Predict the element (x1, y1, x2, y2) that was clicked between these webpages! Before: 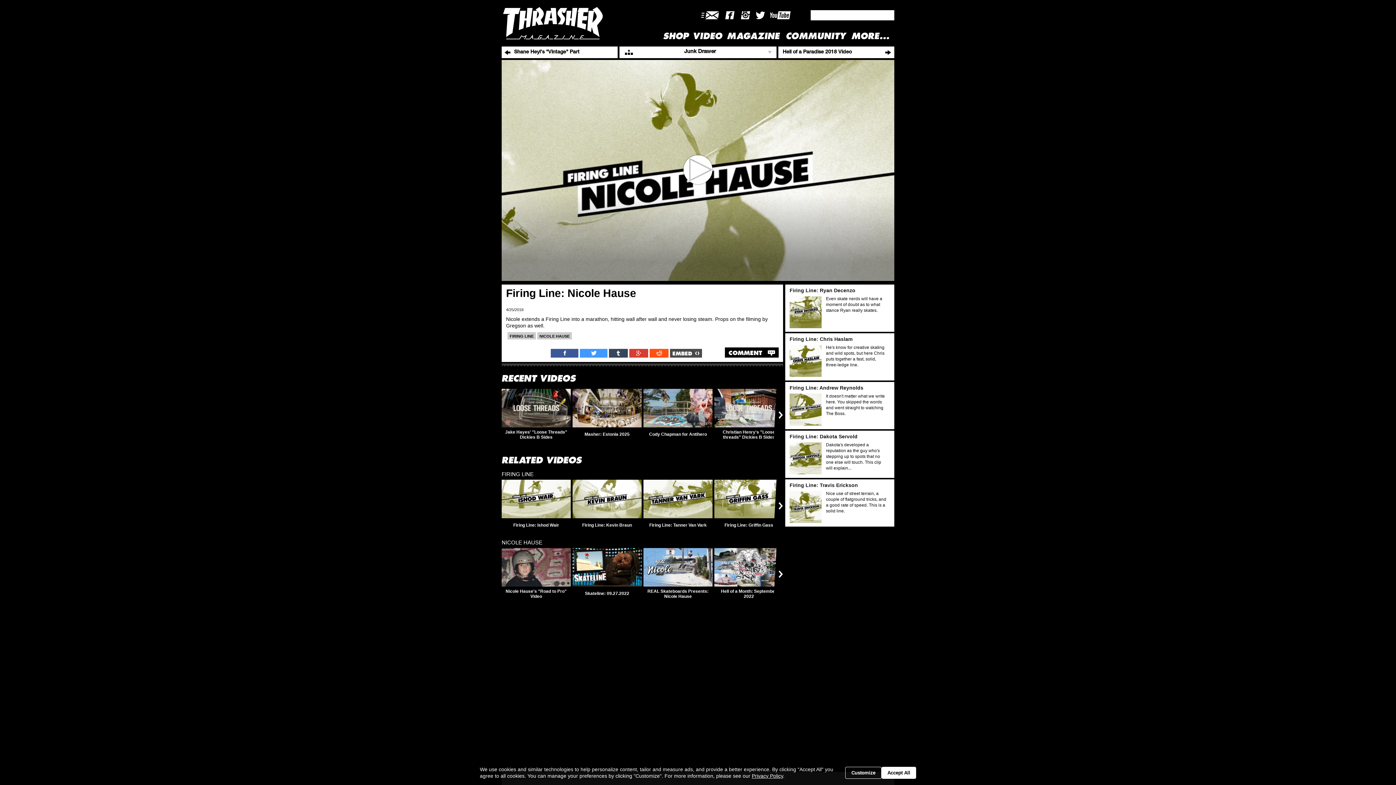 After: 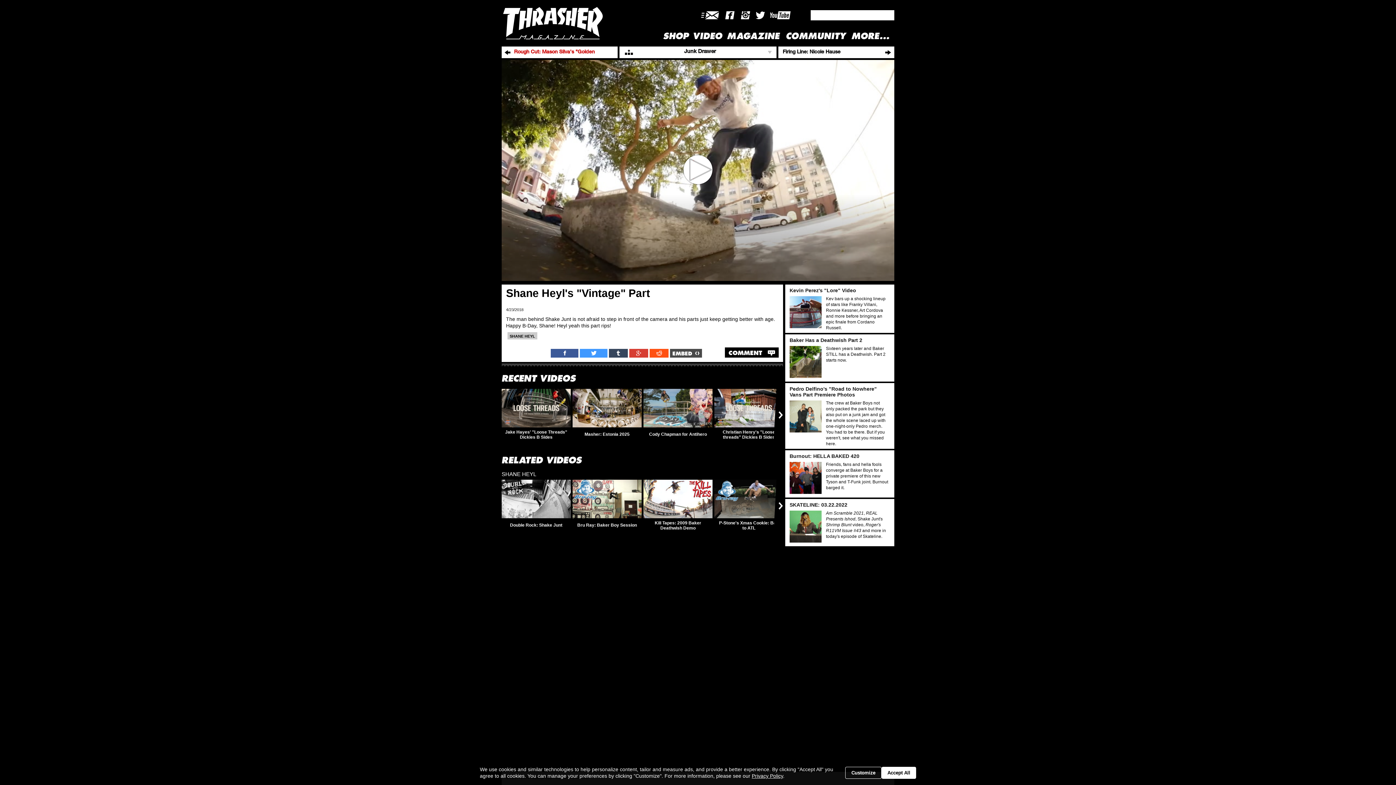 Action: bbox: (501, 79, 617, 90) label: Shane Heyl's "Vintage" Part